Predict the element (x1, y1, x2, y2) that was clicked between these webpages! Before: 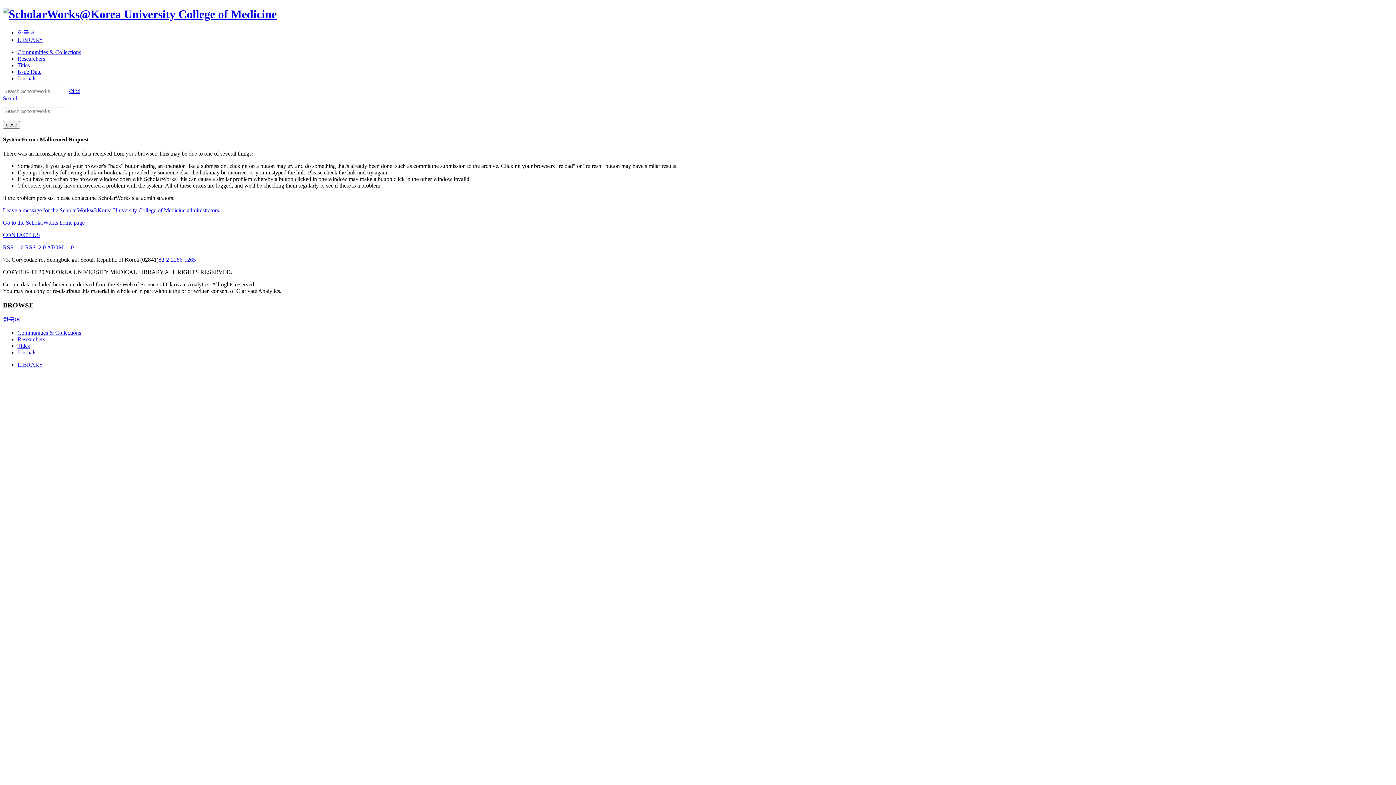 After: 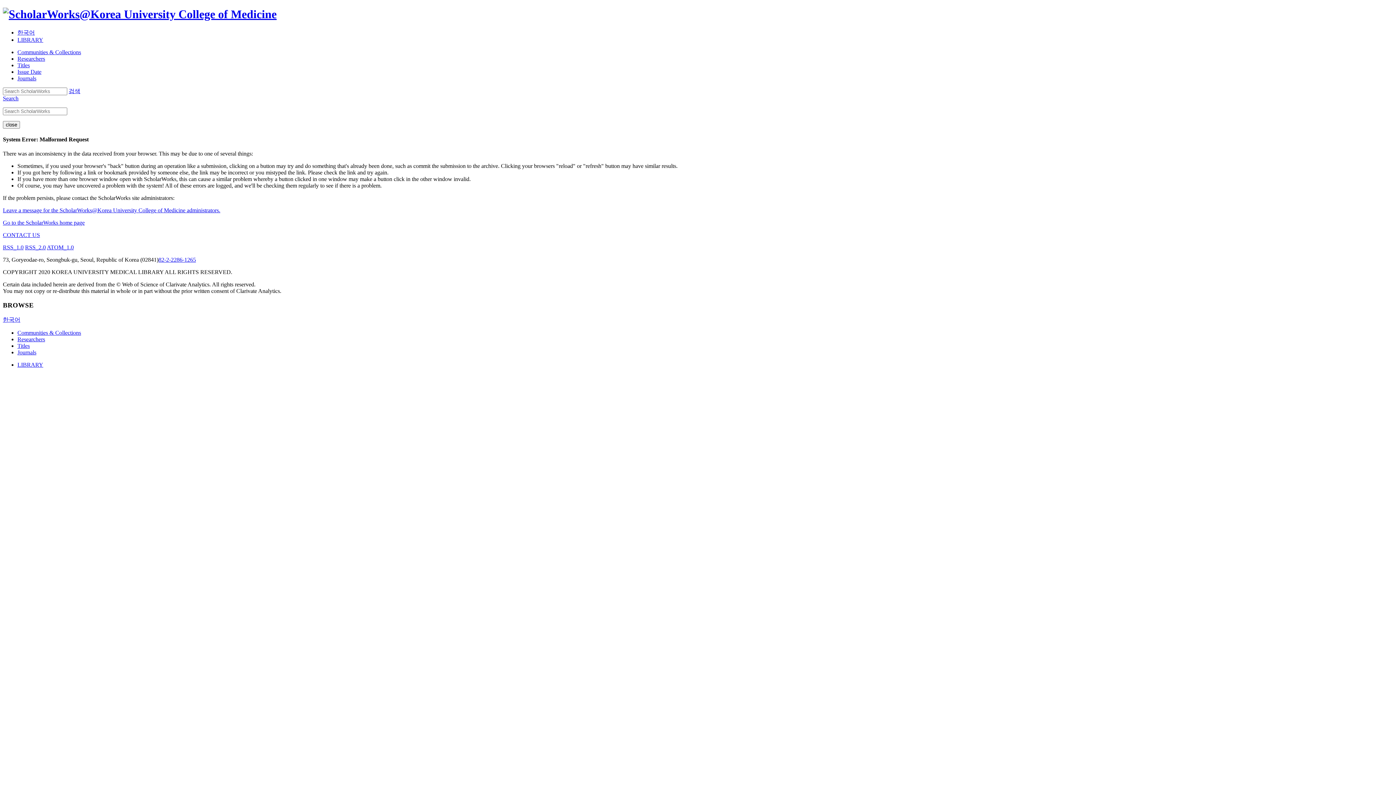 Action: label: Leave a message for the ScholarWorks@Korea University College of Medicine administrators. bbox: (2, 207, 220, 213)